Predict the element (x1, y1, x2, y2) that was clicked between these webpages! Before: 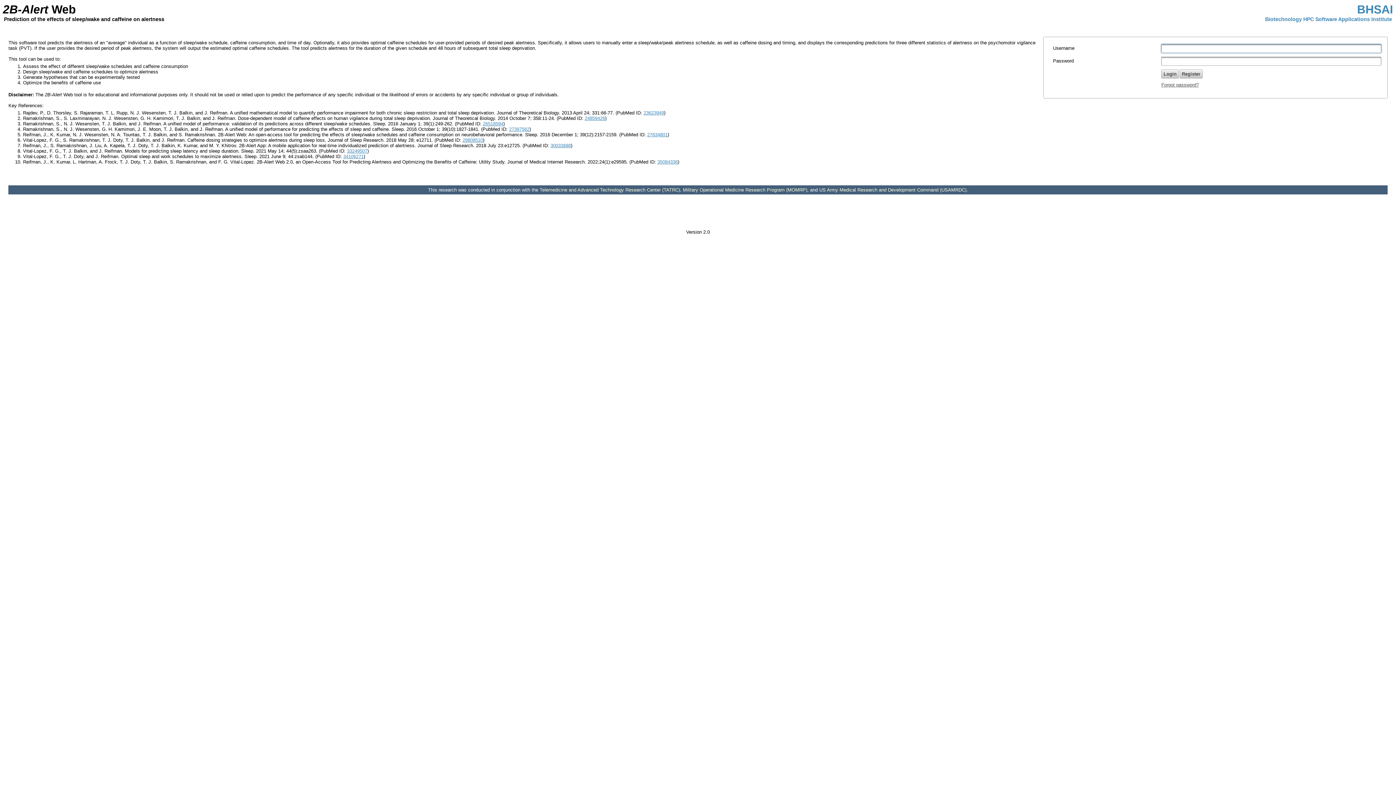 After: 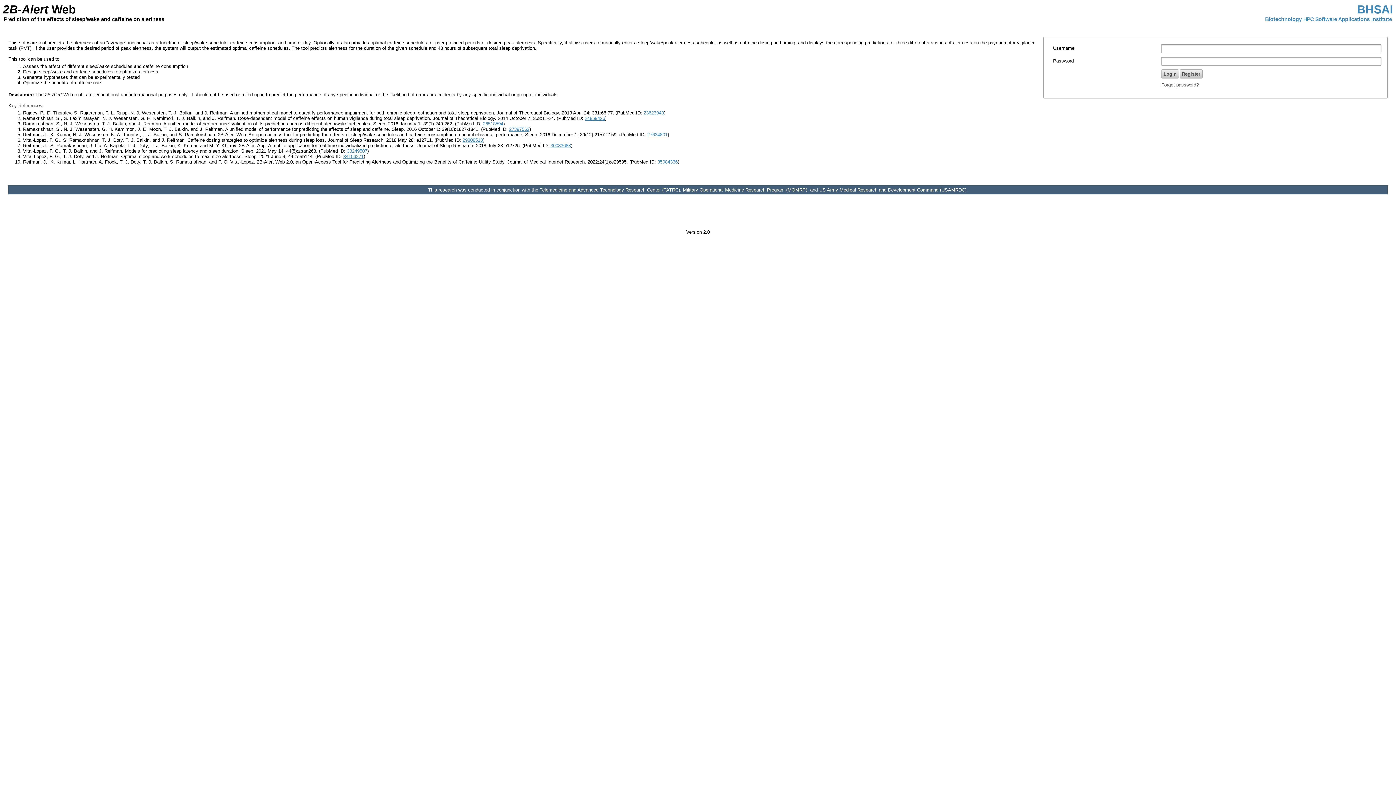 Action: label: 29808510 bbox: (462, 137, 483, 142)